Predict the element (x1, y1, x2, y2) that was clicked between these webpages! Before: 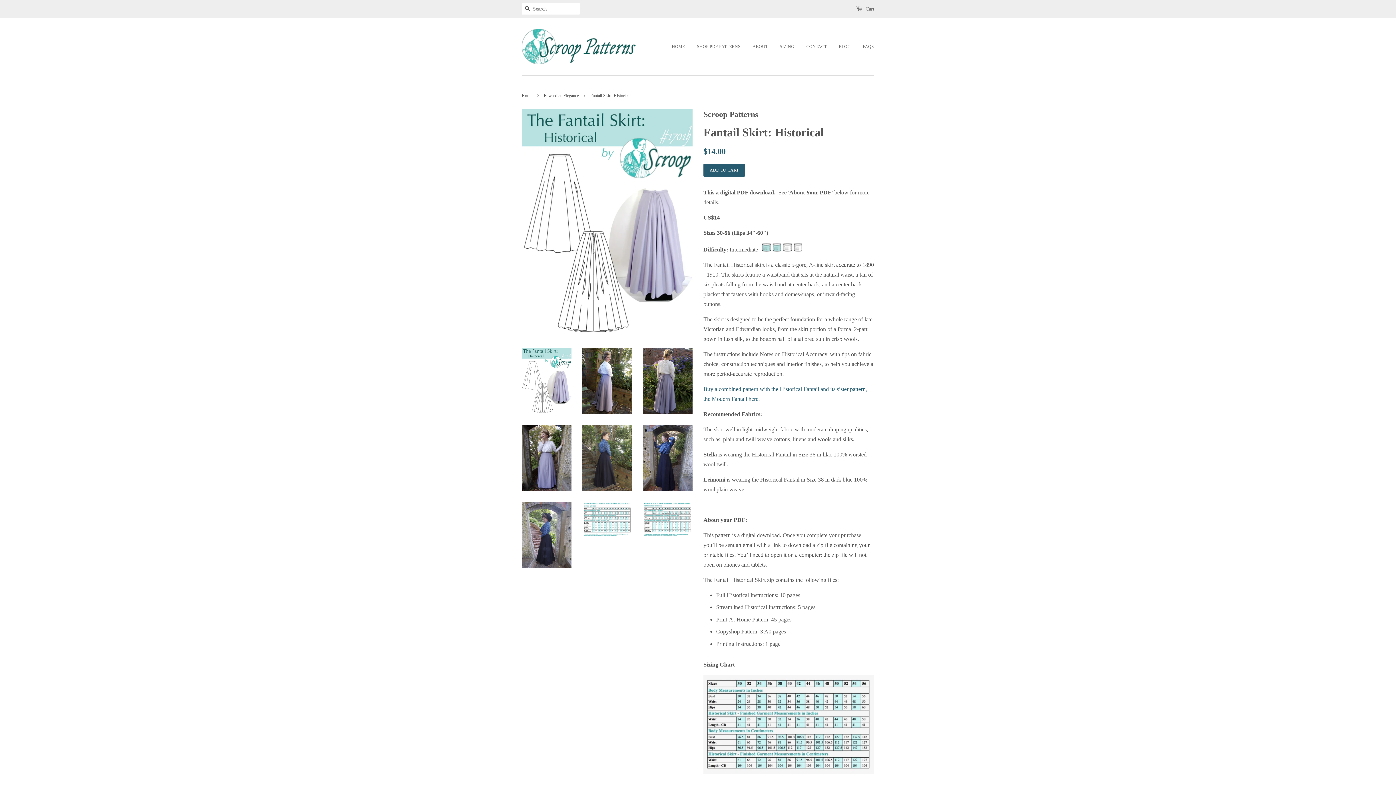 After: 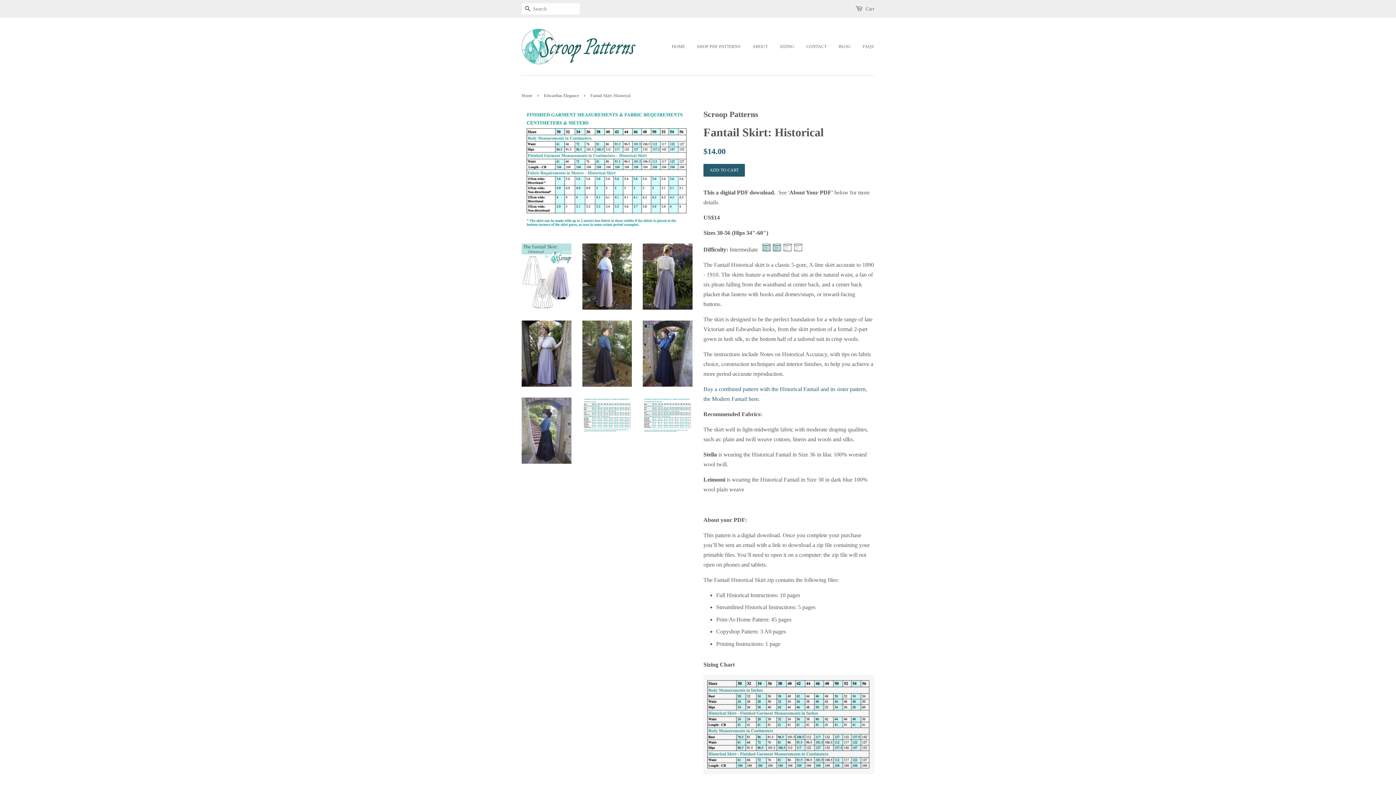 Action: bbox: (643, 502, 692, 538)